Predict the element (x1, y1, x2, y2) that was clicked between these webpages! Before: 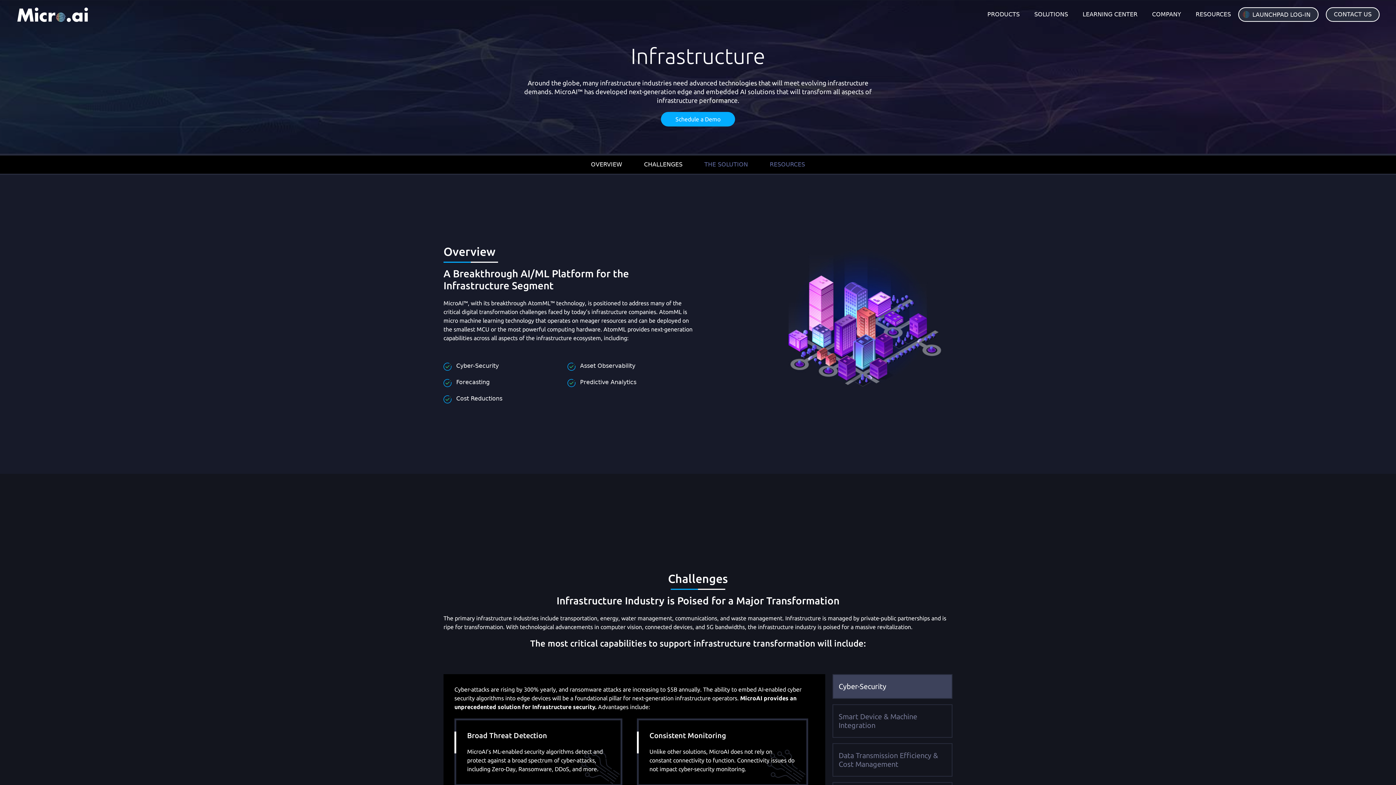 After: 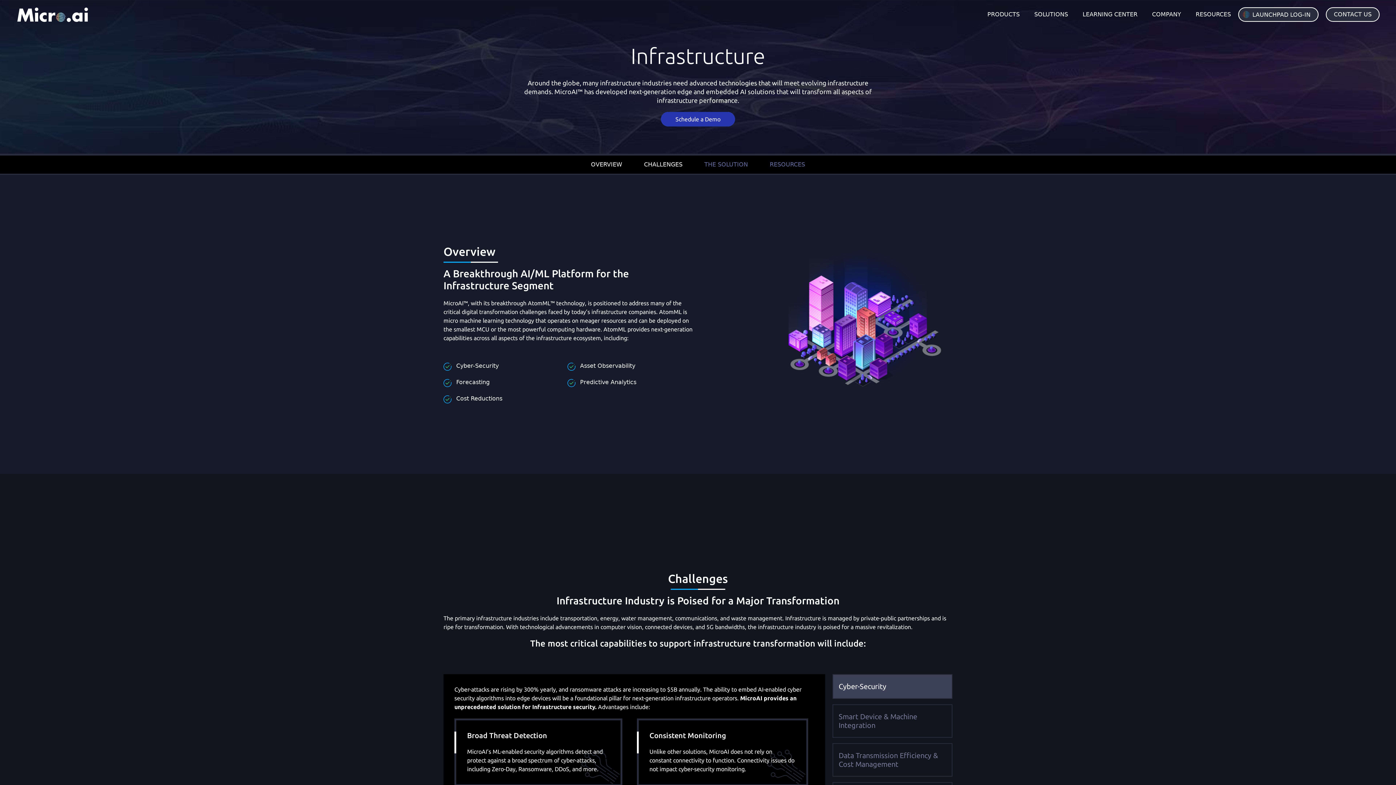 Action: label: Schedule a Demo bbox: (661, 112, 735, 126)